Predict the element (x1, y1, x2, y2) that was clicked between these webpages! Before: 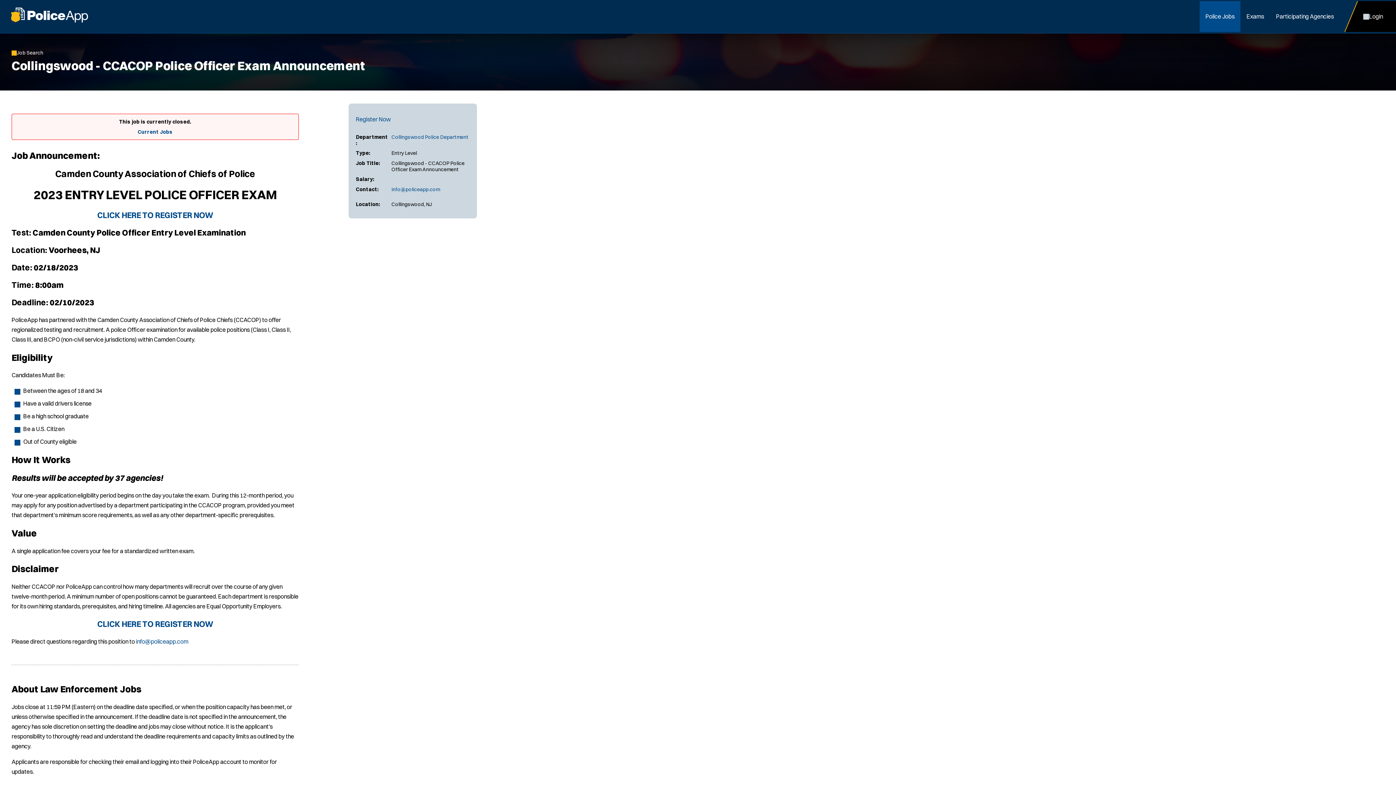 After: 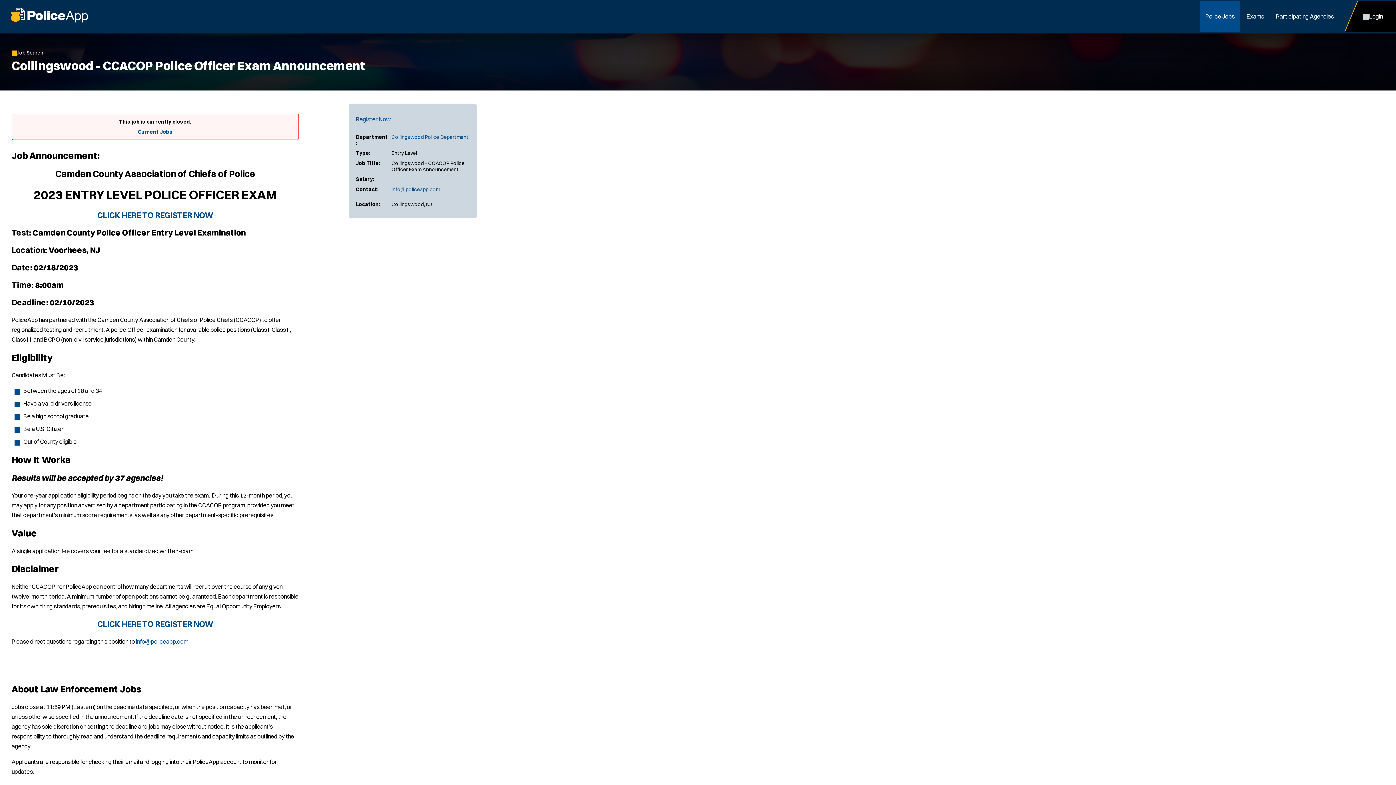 Action: bbox: (136, 638, 188, 645) label: info@policeapp.com